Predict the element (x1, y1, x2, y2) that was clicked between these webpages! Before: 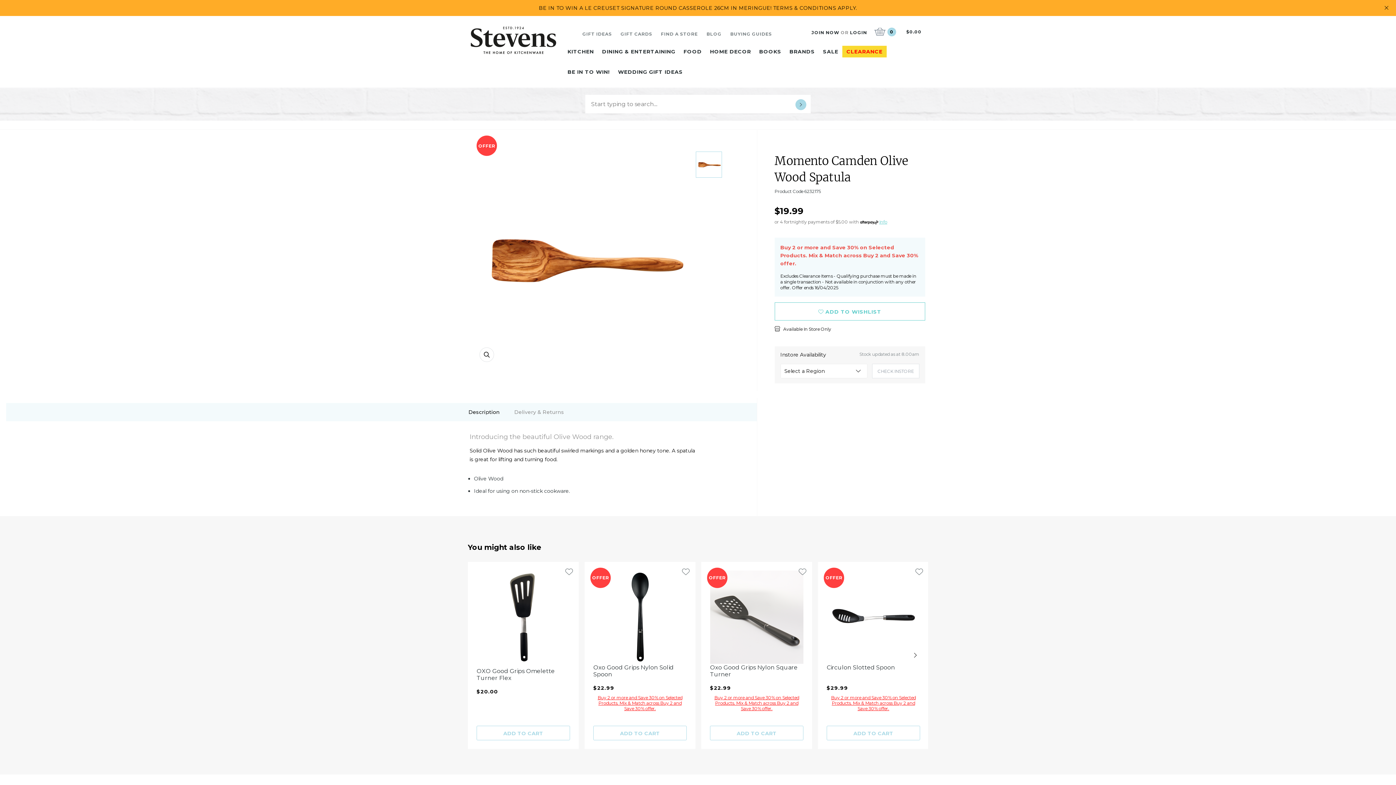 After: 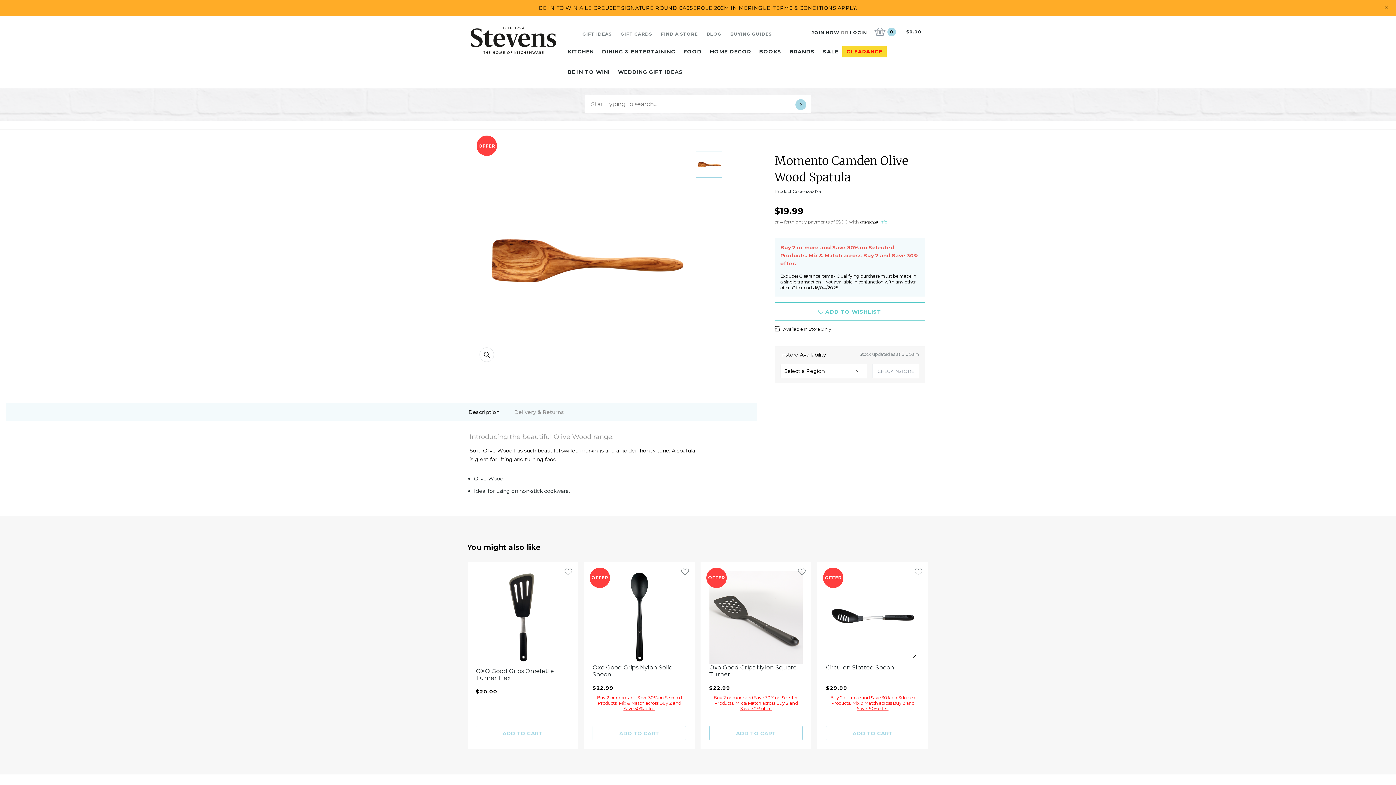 Action: bbox: (909, 562, 929, 582)